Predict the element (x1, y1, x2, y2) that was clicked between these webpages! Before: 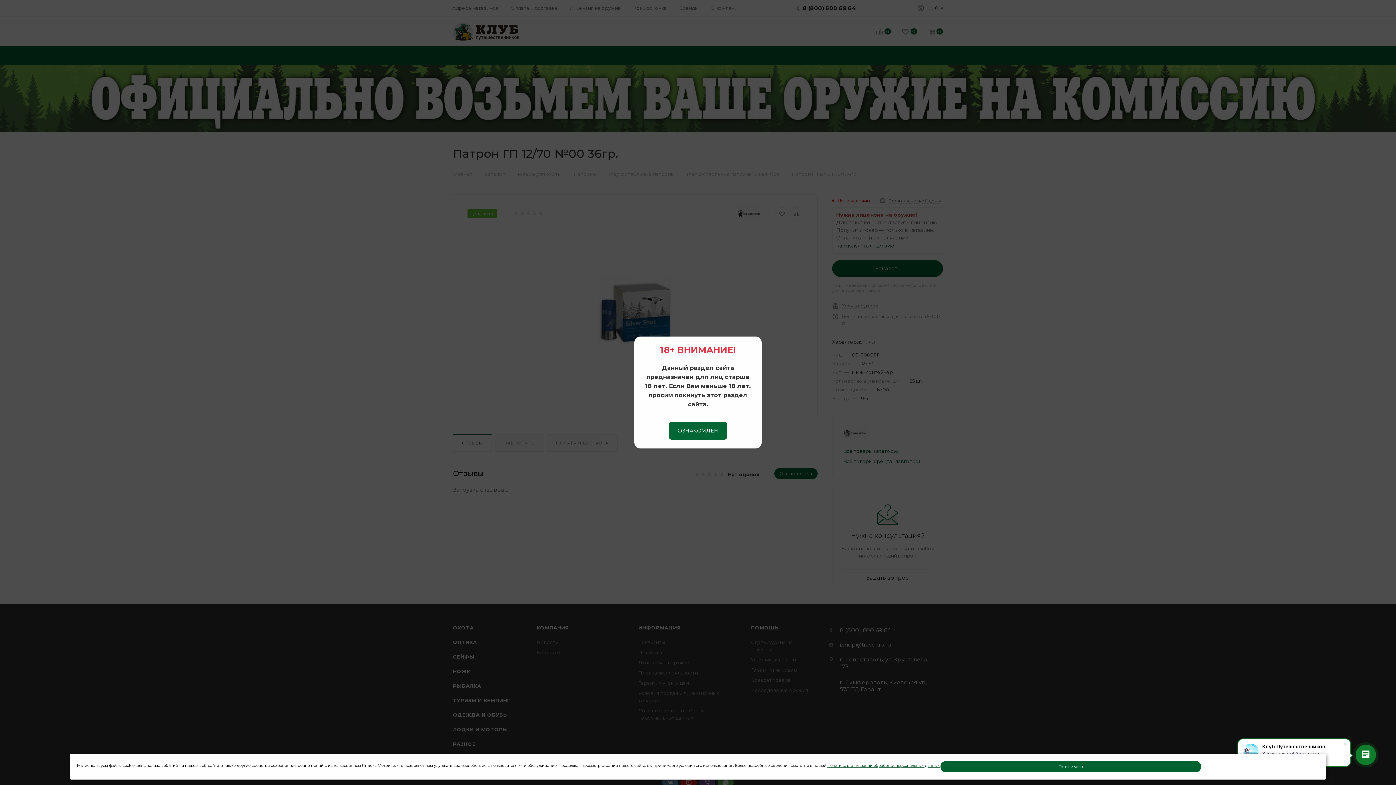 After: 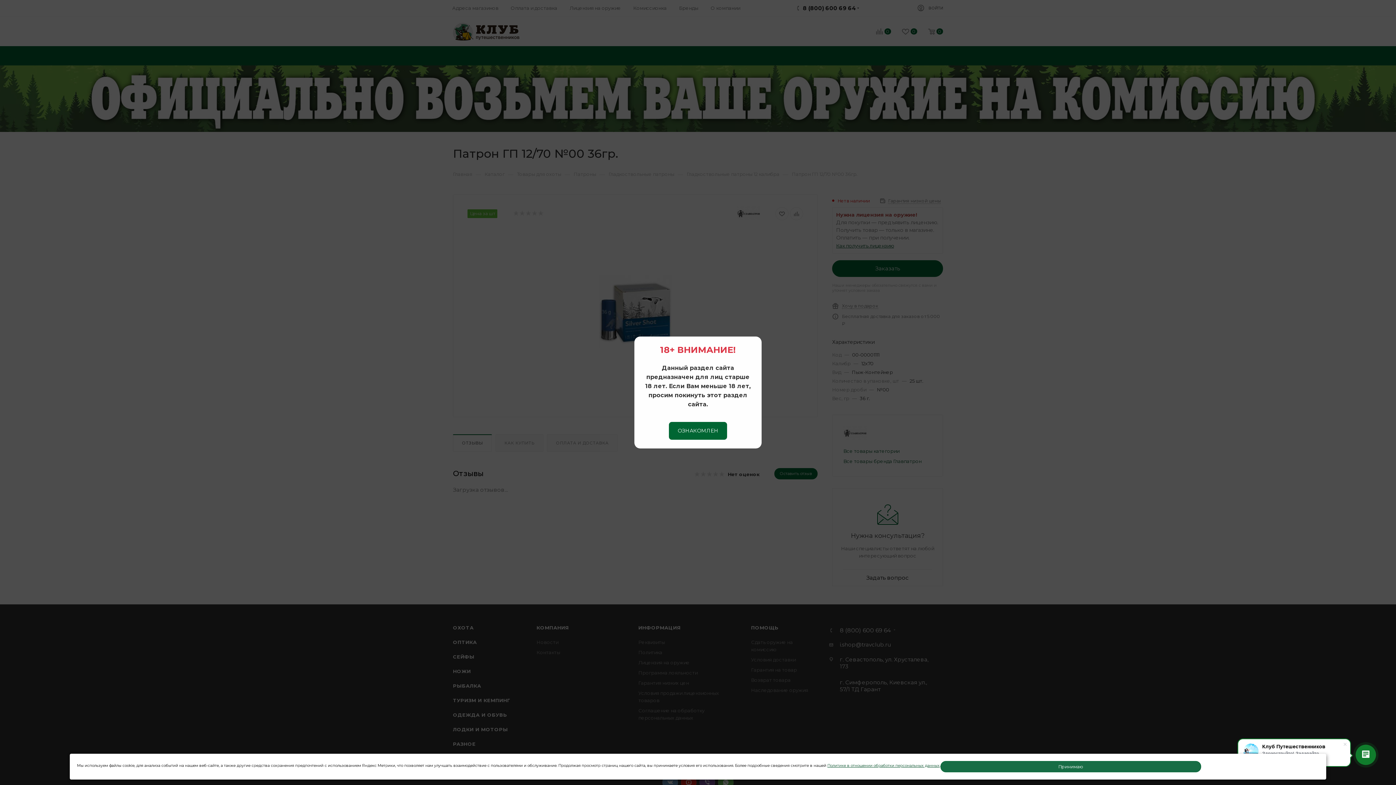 Action: bbox: (940, 761, 1201, 772) label: Принимаю